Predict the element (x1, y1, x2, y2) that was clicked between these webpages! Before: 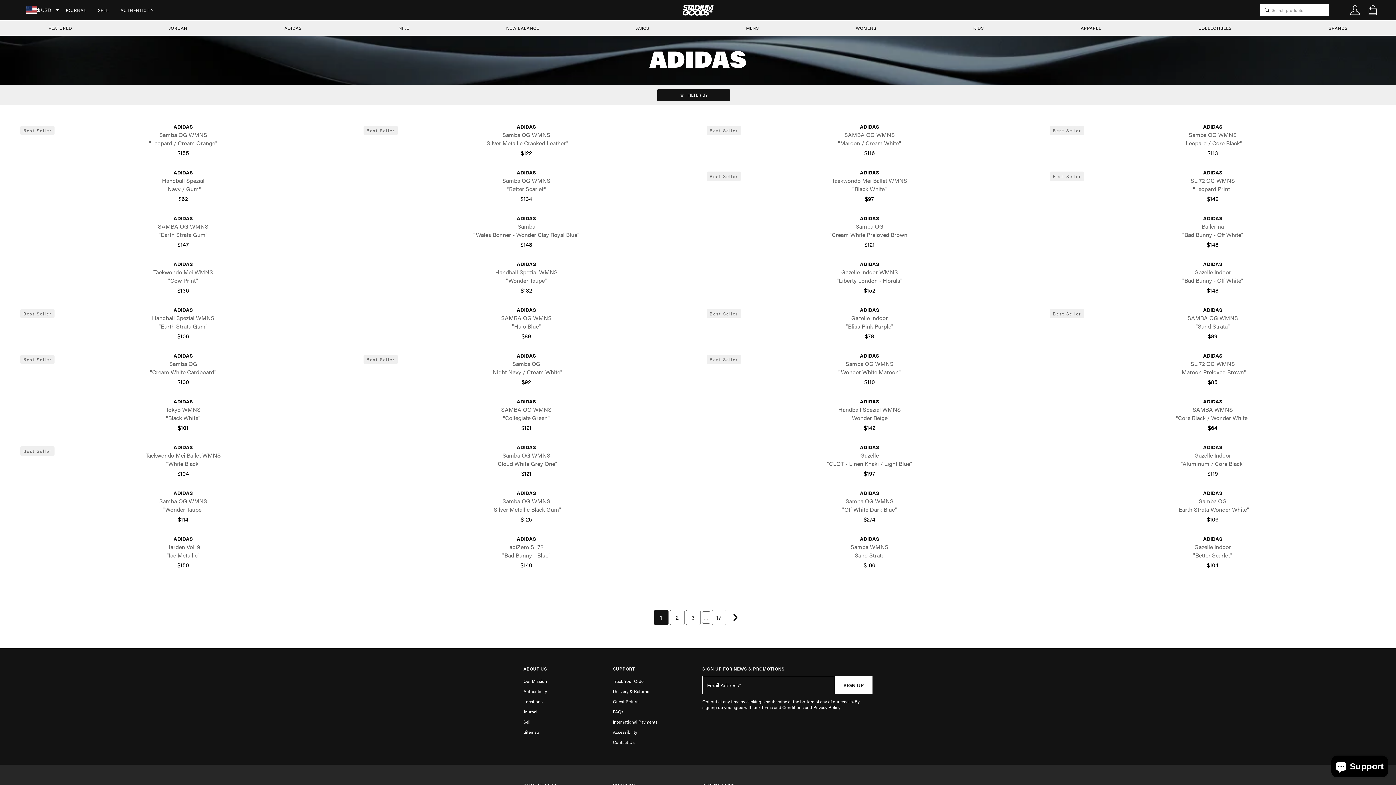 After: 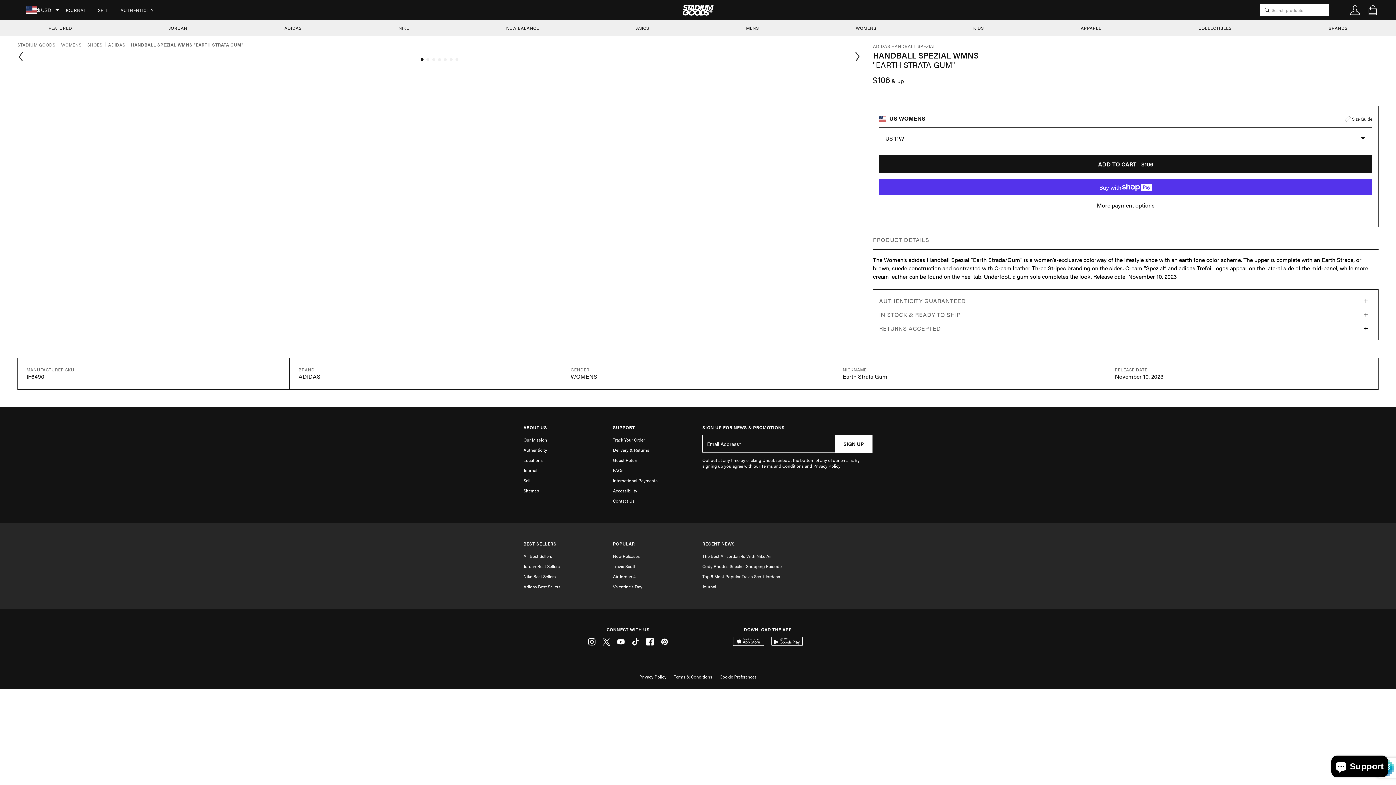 Action: label: ADIDAS

Handball Spezial WMNS

"Earth Strata Gum" bbox: (17, 306, 349, 330)